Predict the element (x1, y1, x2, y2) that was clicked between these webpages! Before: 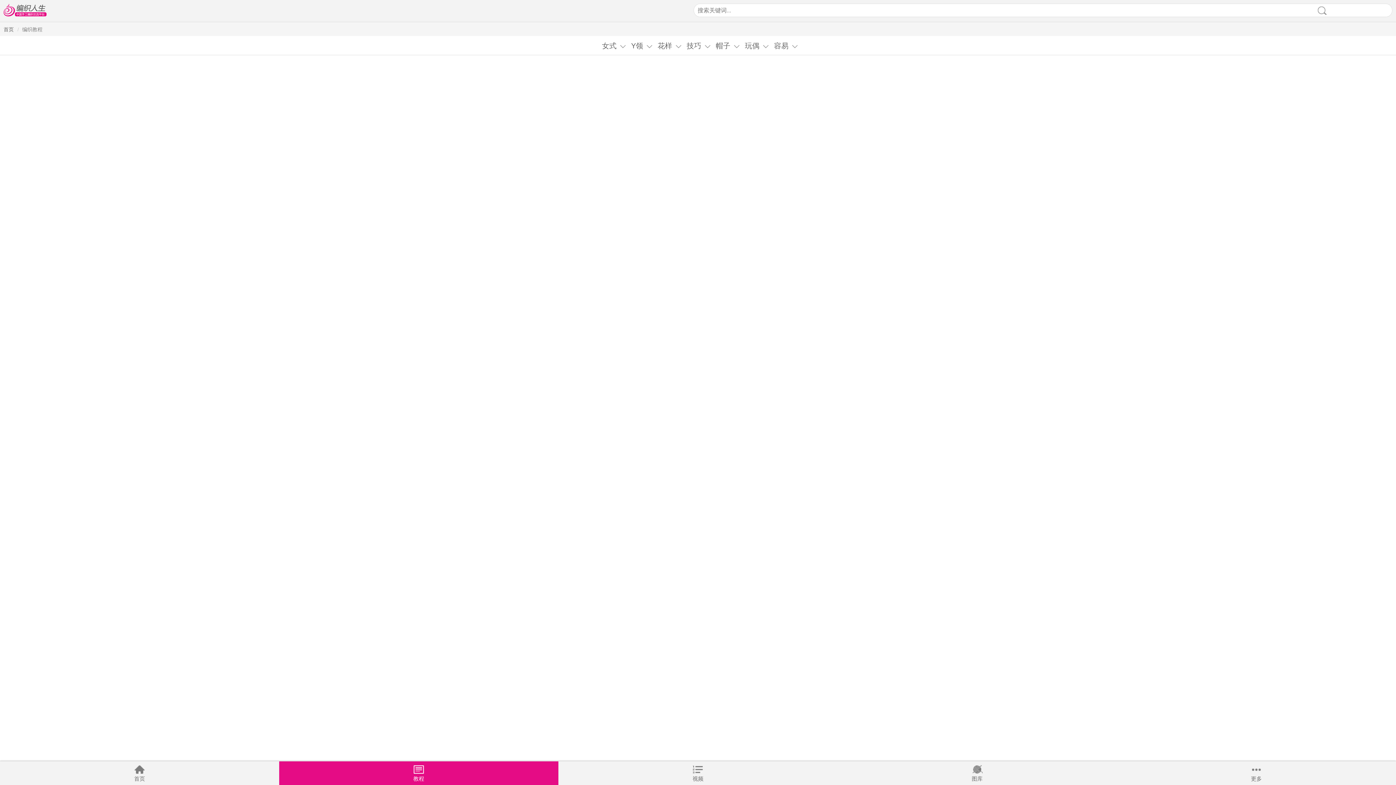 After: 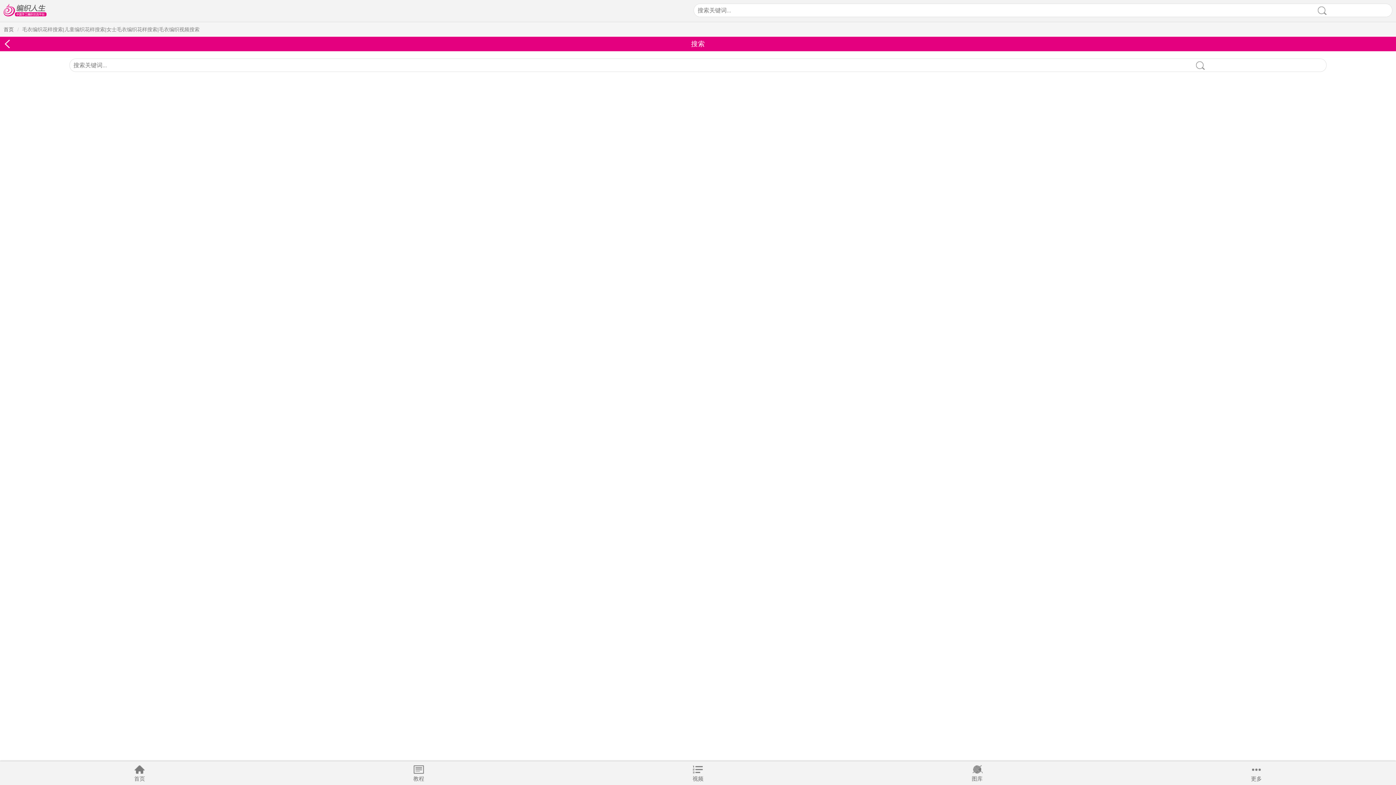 Action: bbox: (1252, 4, 1392, 16)